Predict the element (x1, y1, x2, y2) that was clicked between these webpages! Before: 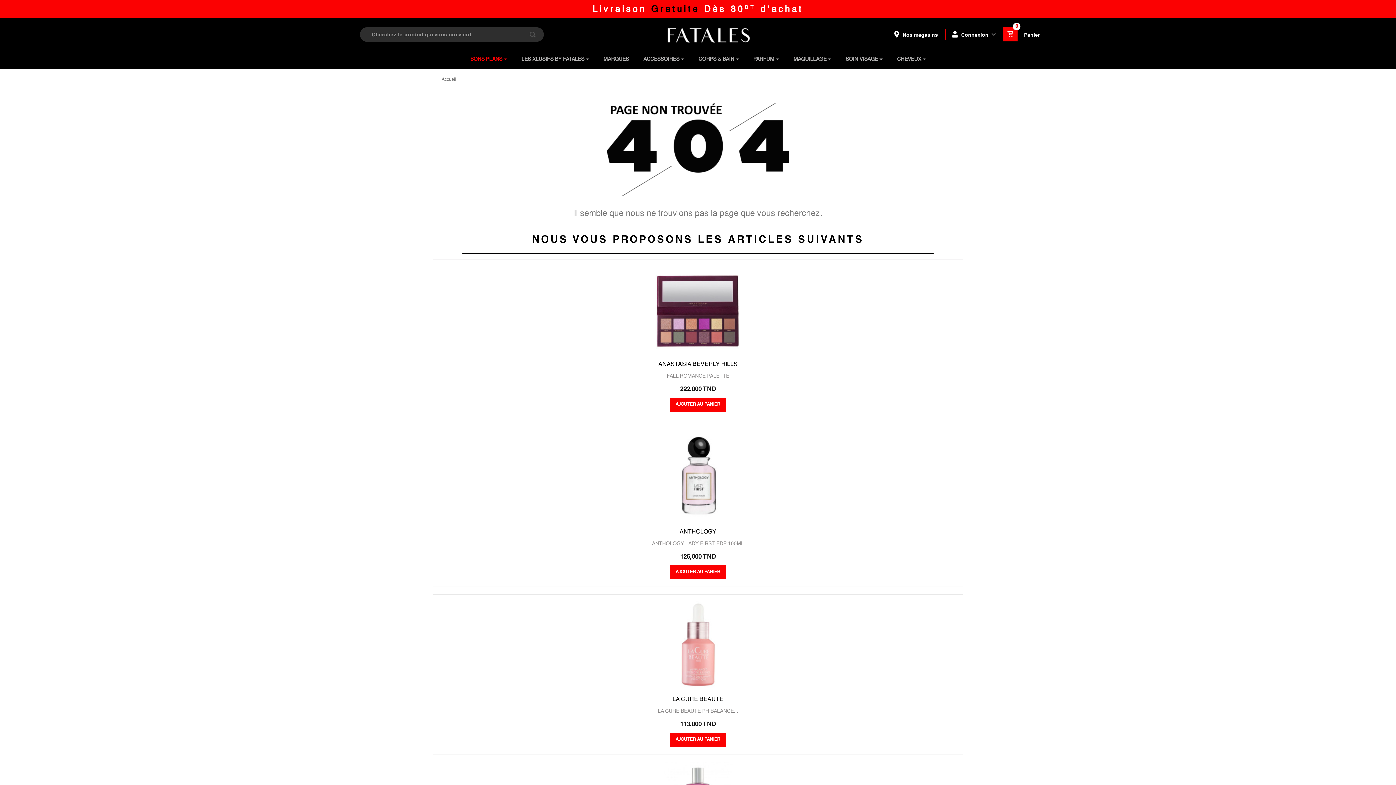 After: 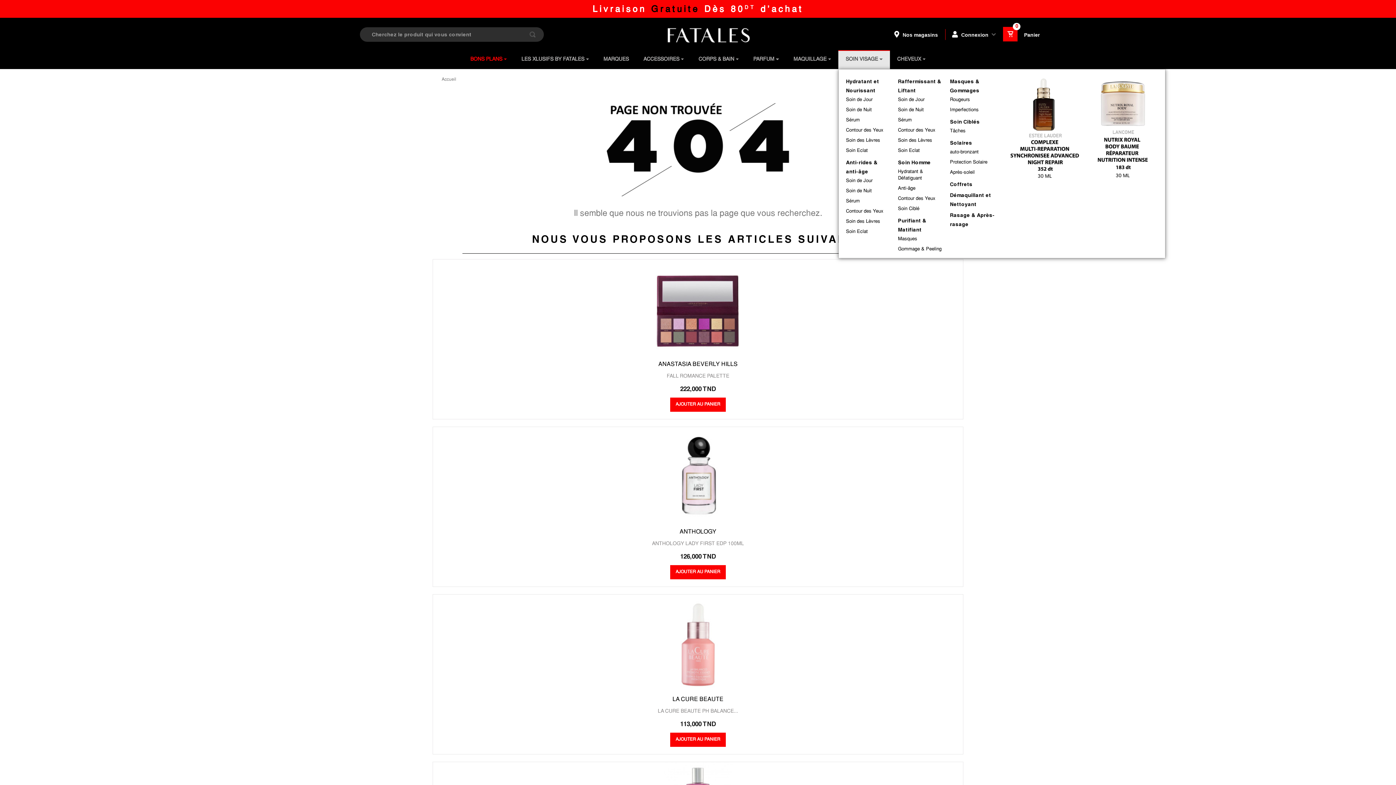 Action: label: SOIN VISAGE bbox: (838, 50, 890, 69)